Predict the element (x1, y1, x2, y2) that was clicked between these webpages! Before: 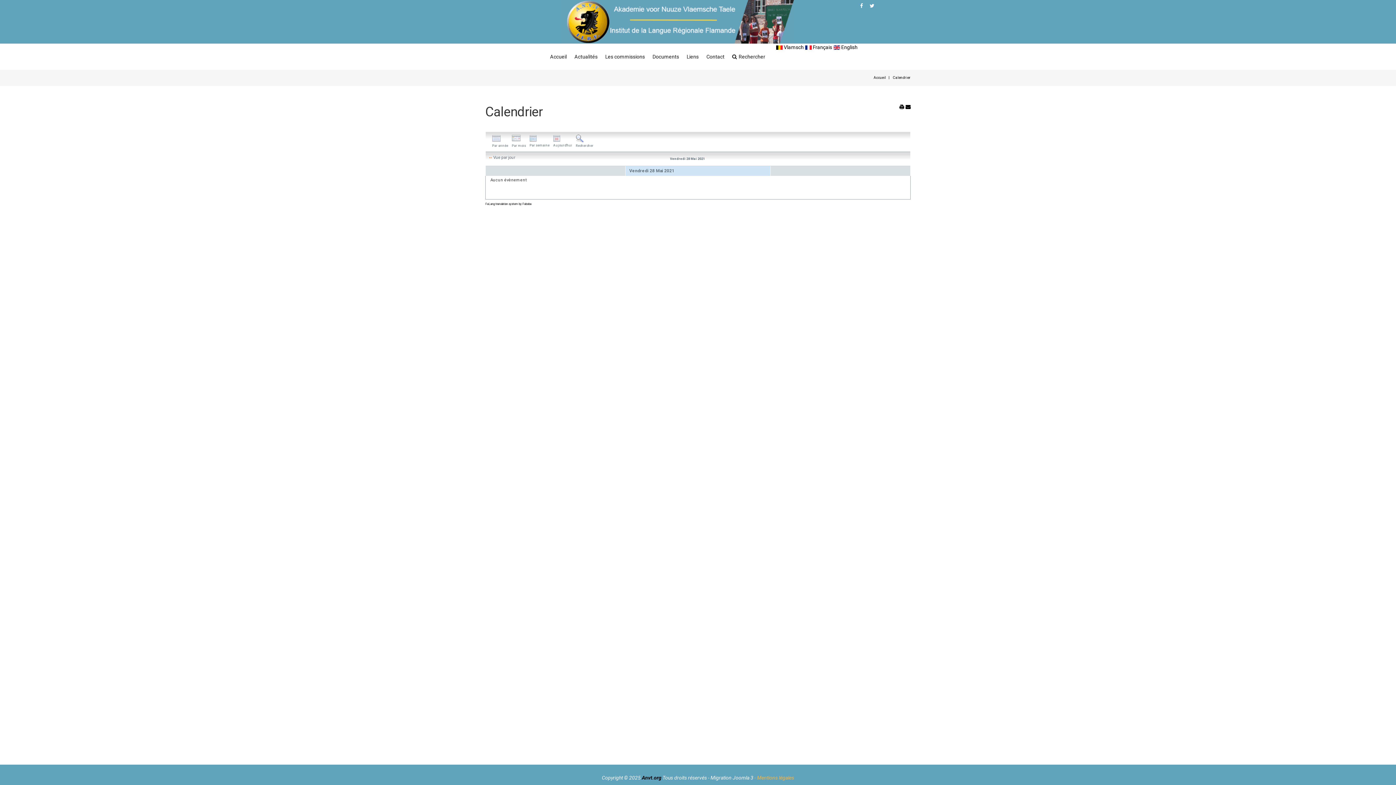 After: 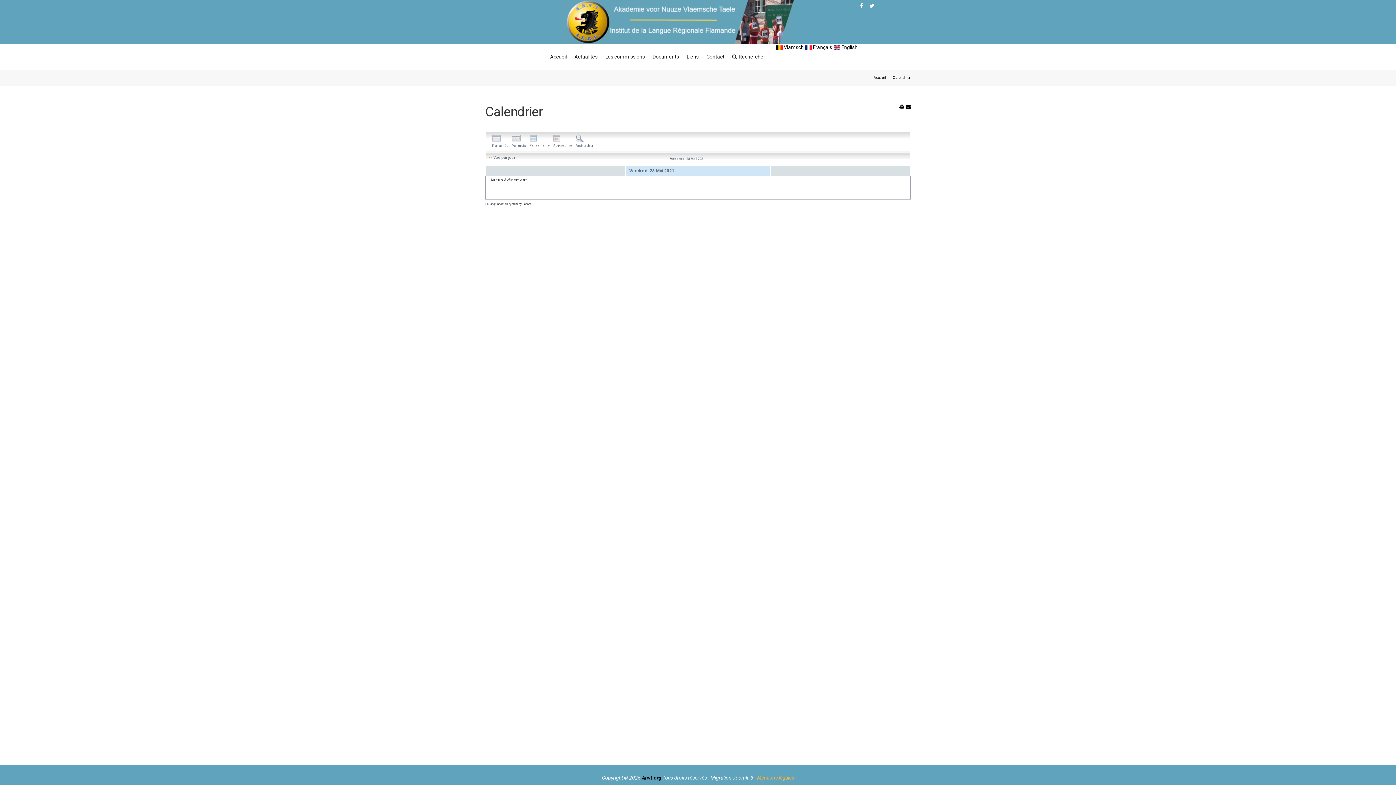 Action: label: FaLang translation system by Faboba bbox: (485, 202, 531, 205)